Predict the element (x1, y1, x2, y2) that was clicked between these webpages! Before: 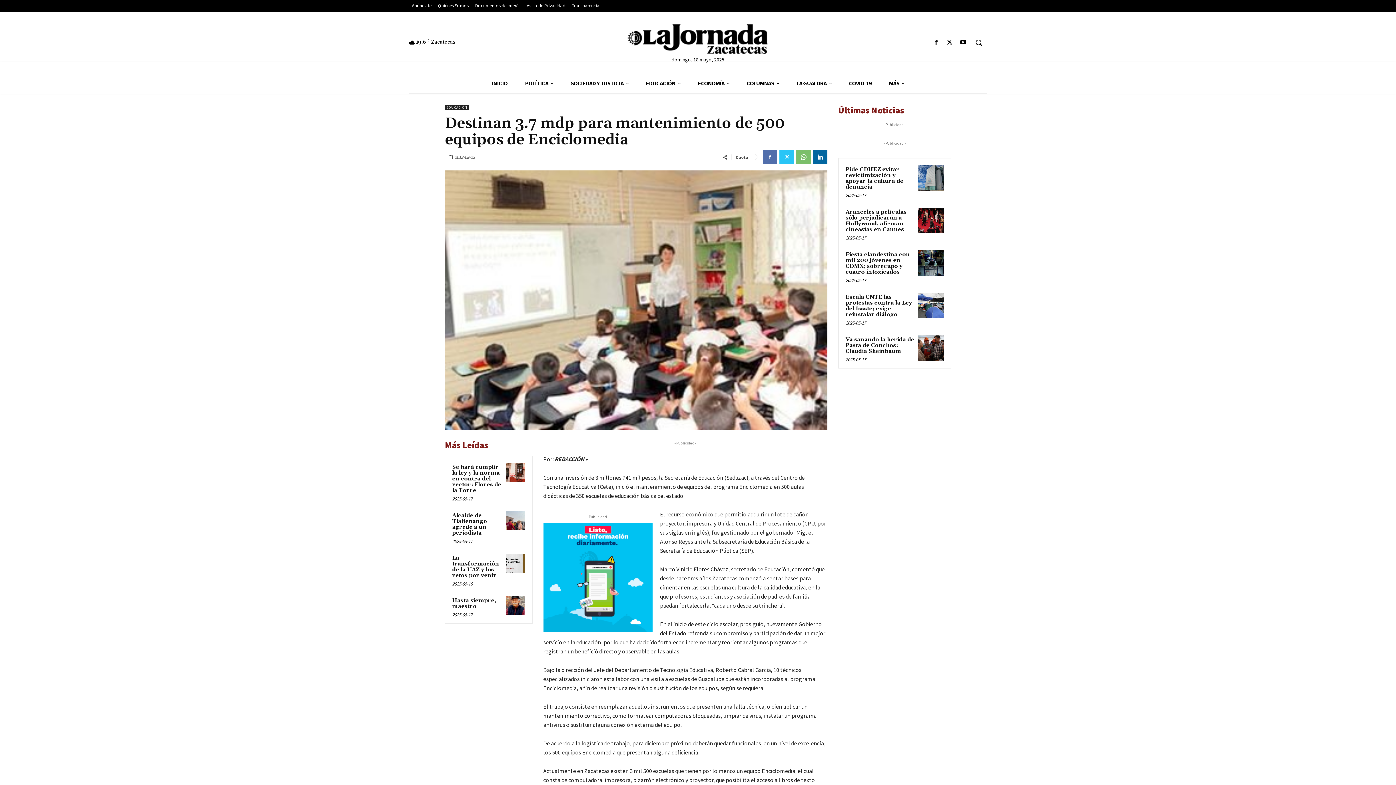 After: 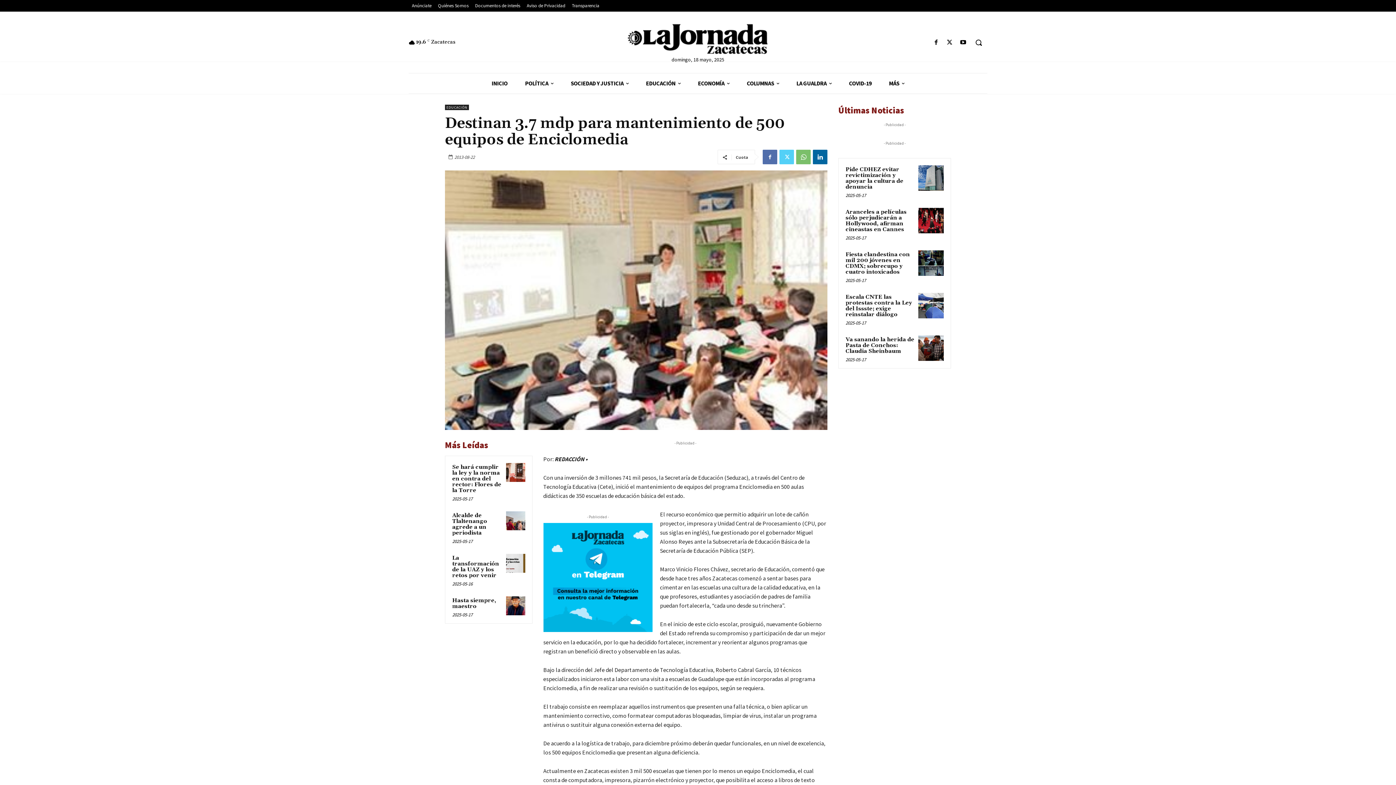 Action: bbox: (779, 149, 794, 164)